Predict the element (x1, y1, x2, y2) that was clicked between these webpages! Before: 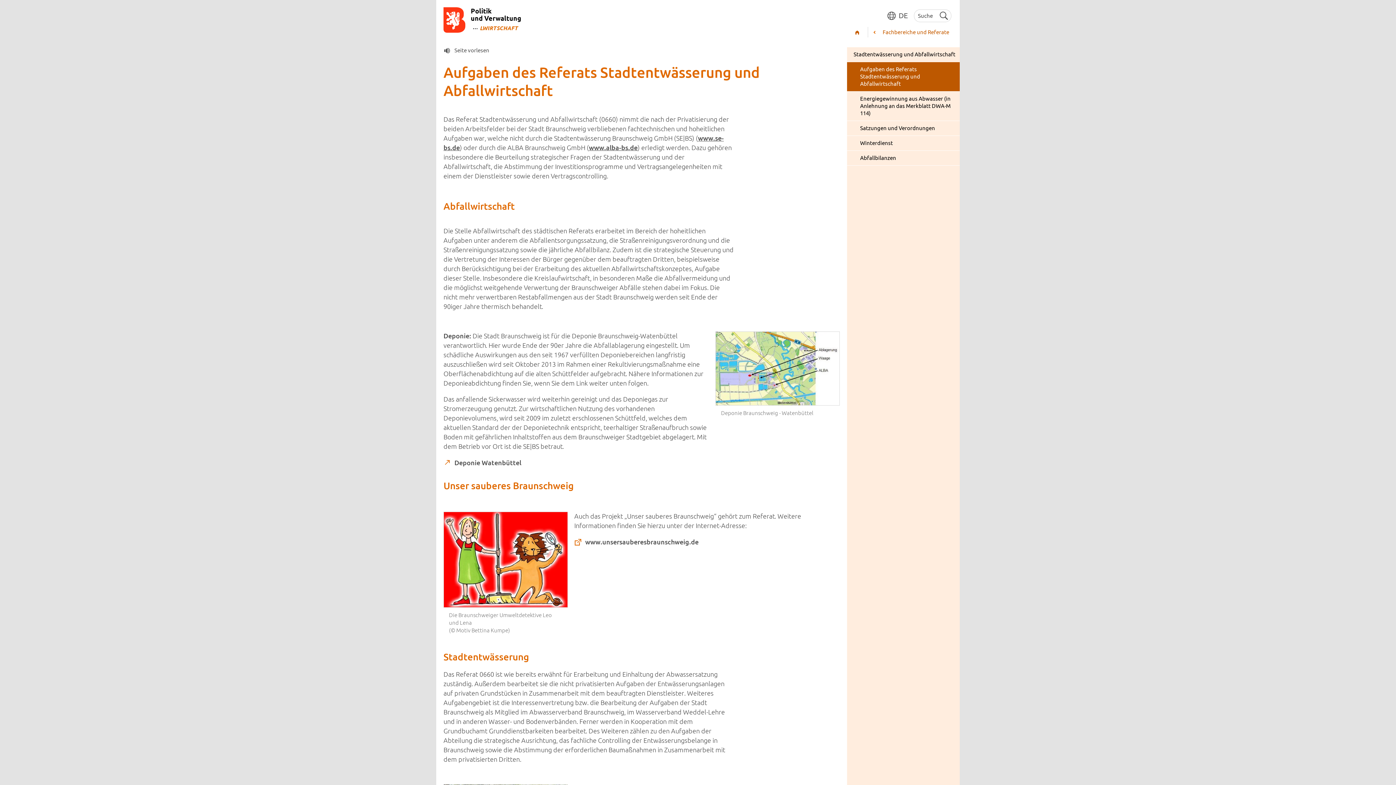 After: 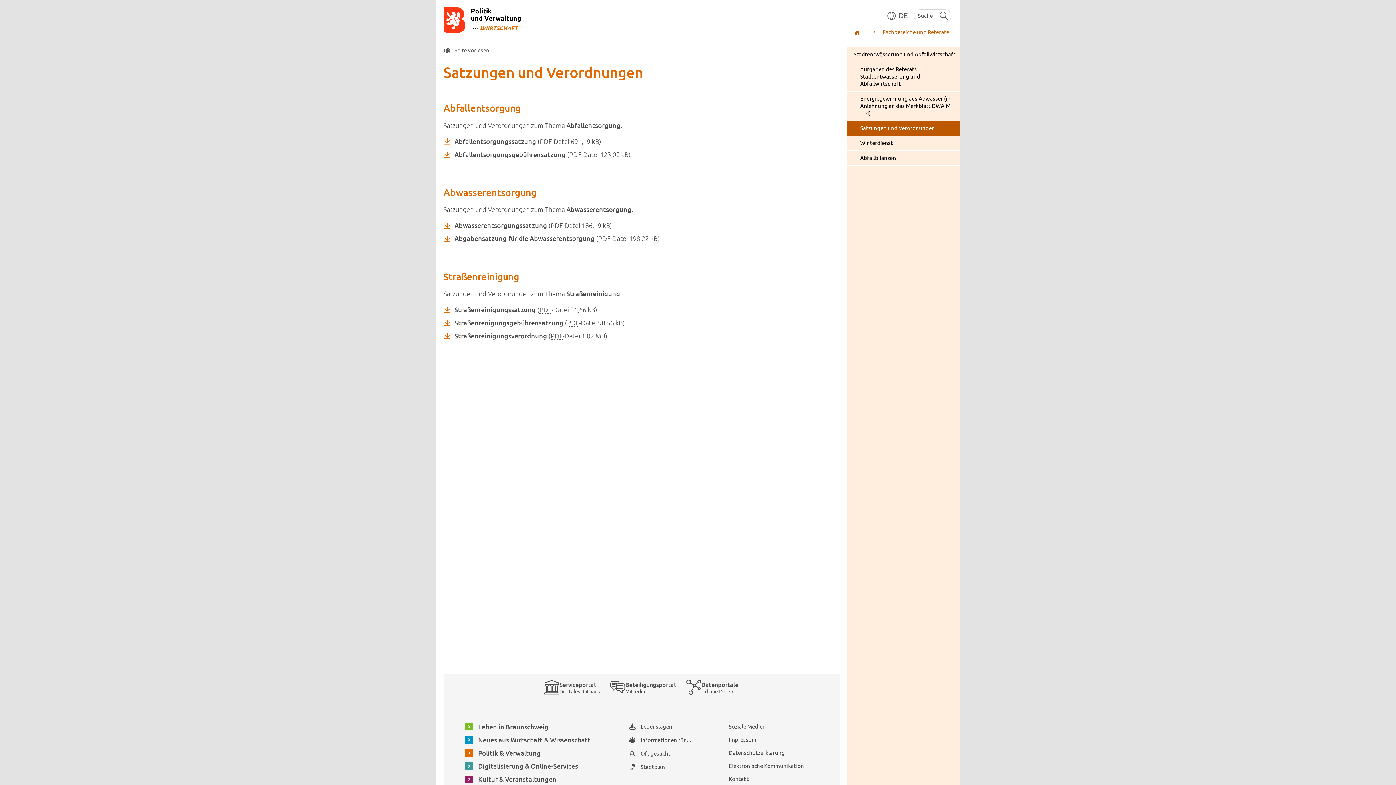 Action: label: Satzungen und Verordnungen bbox: (847, 121, 960, 135)